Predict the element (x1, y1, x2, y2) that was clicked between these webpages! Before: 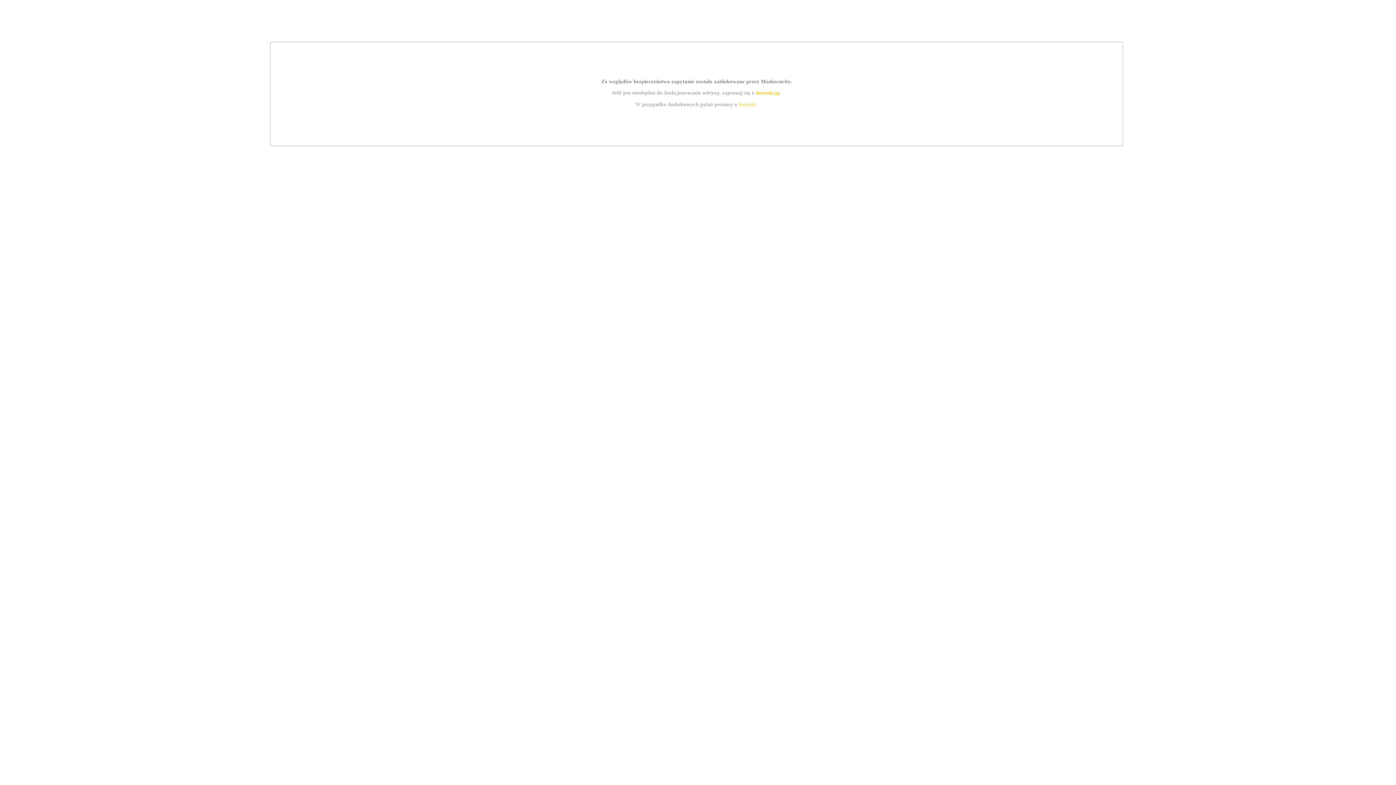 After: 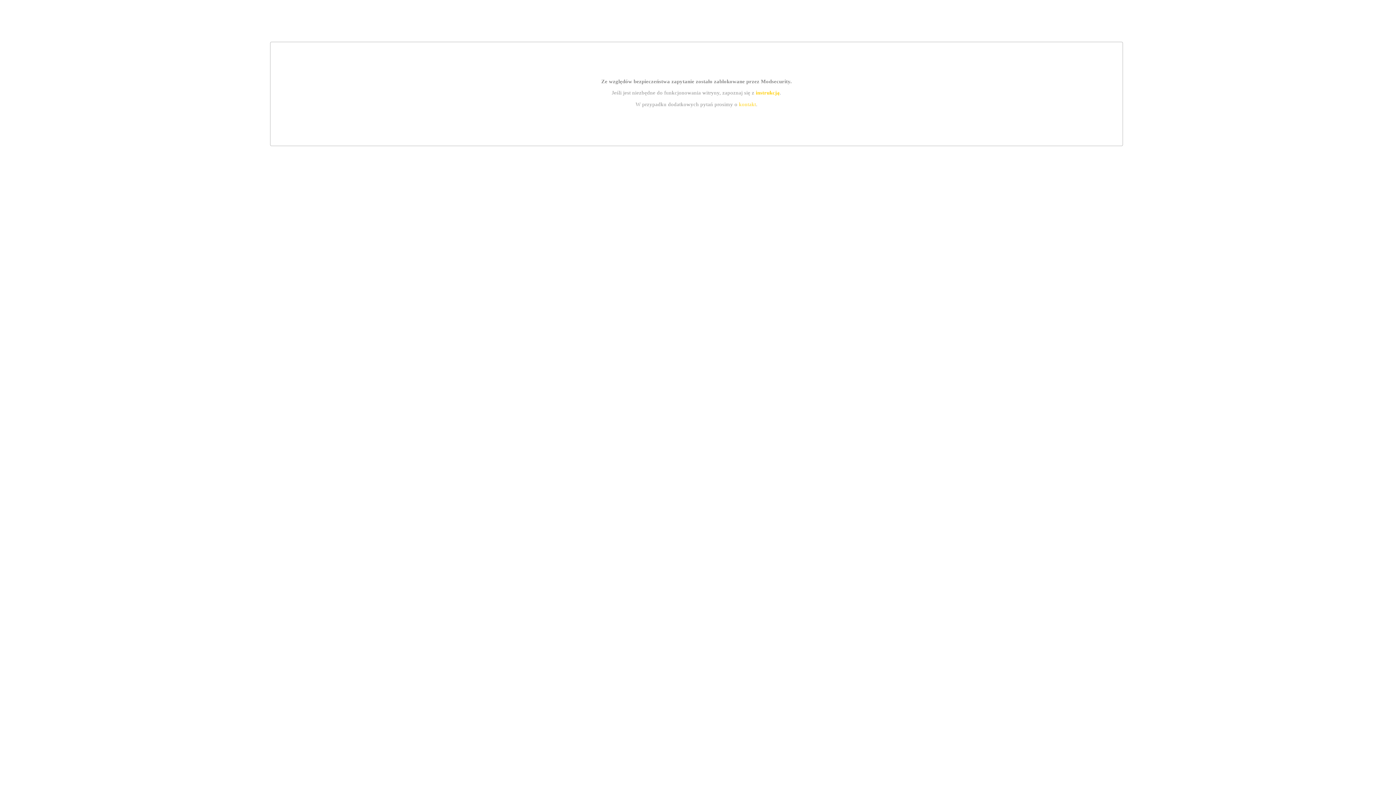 Action: bbox: (739, 101, 756, 107) label: kontakt